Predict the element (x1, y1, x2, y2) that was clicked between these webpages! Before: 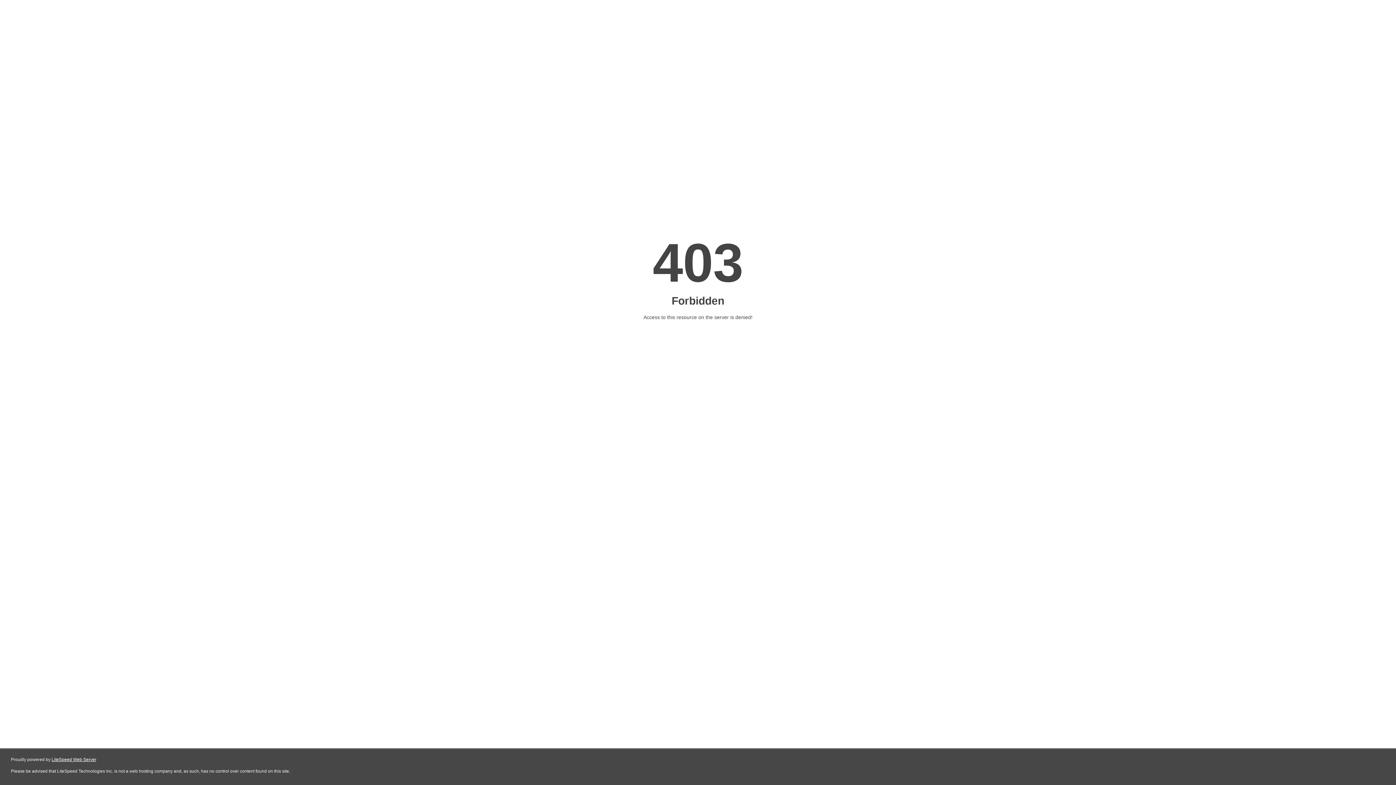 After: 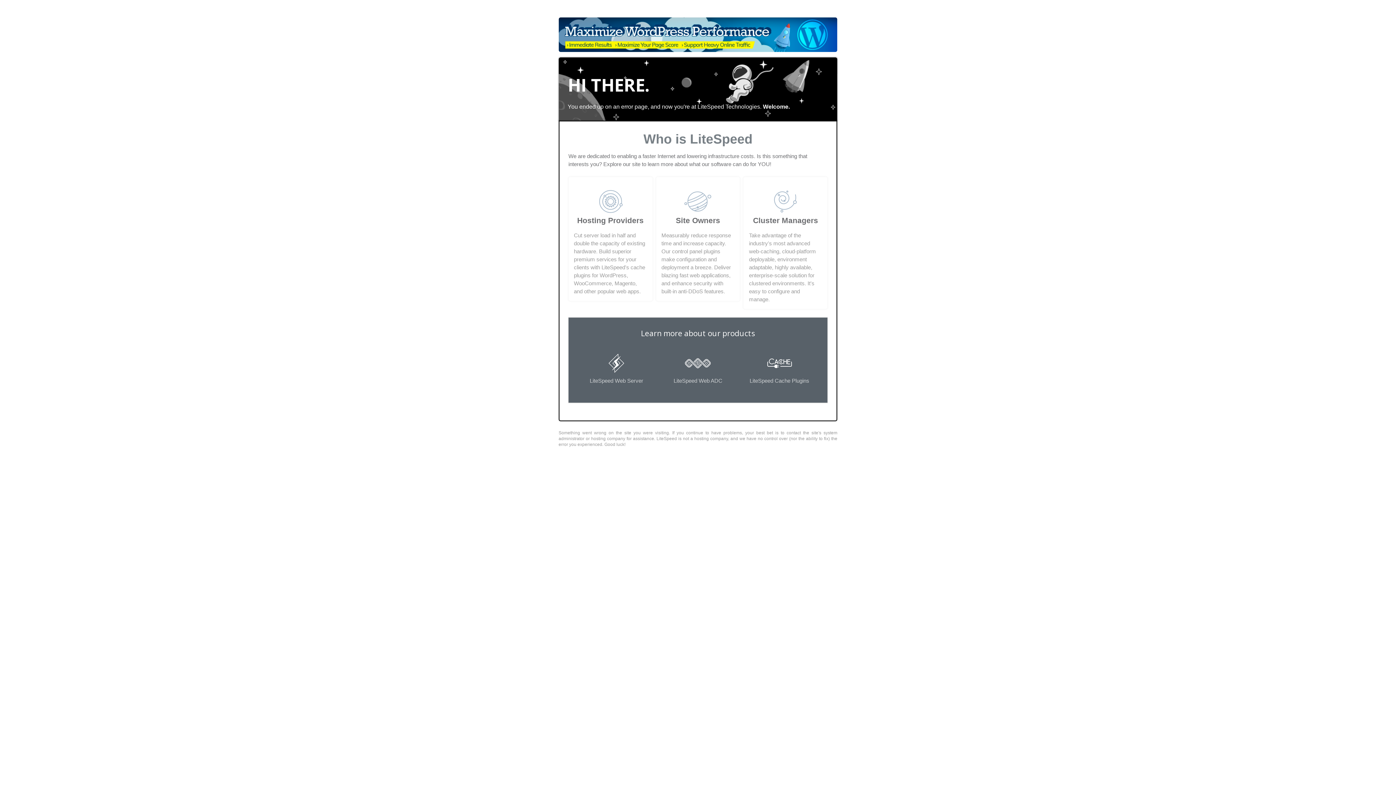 Action: label: LiteSpeed Web Server bbox: (51, 757, 96, 762)